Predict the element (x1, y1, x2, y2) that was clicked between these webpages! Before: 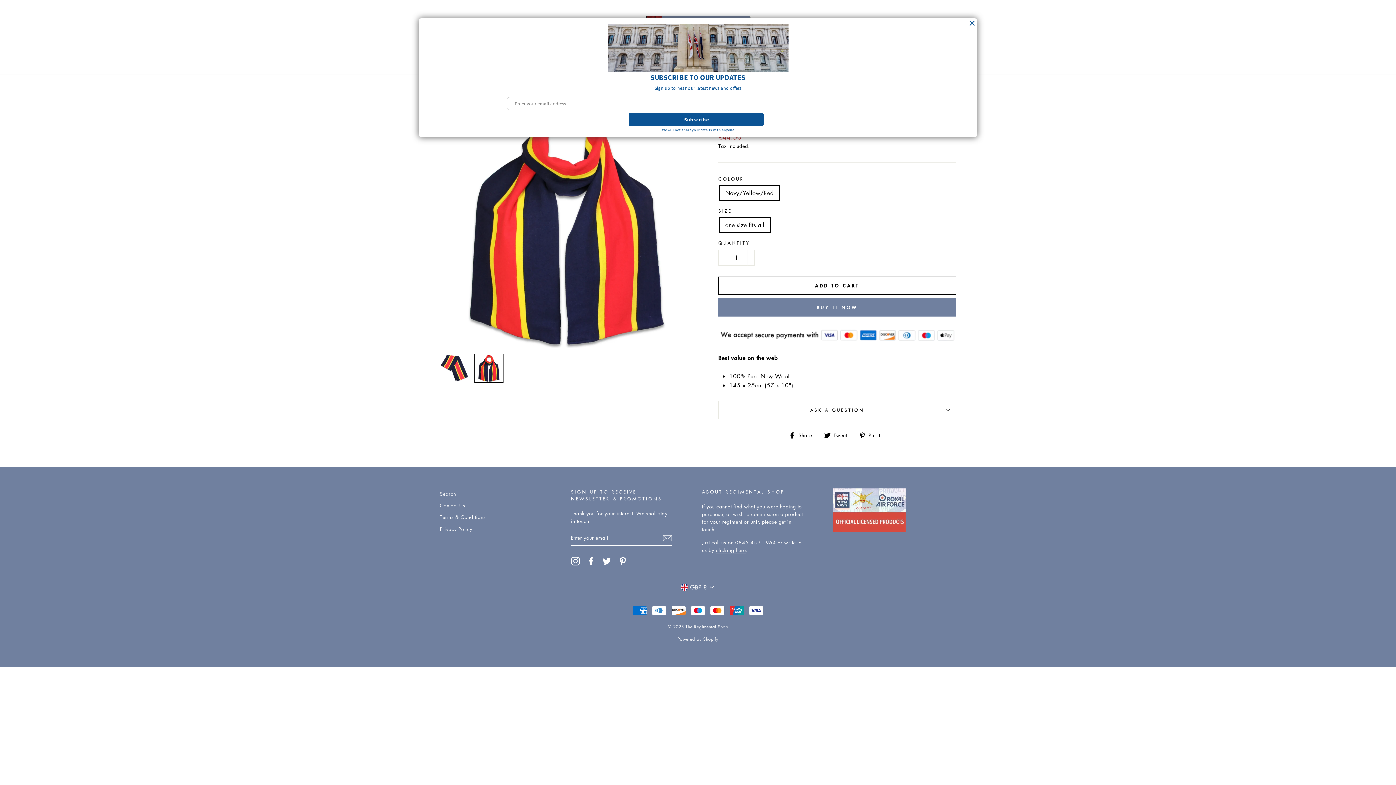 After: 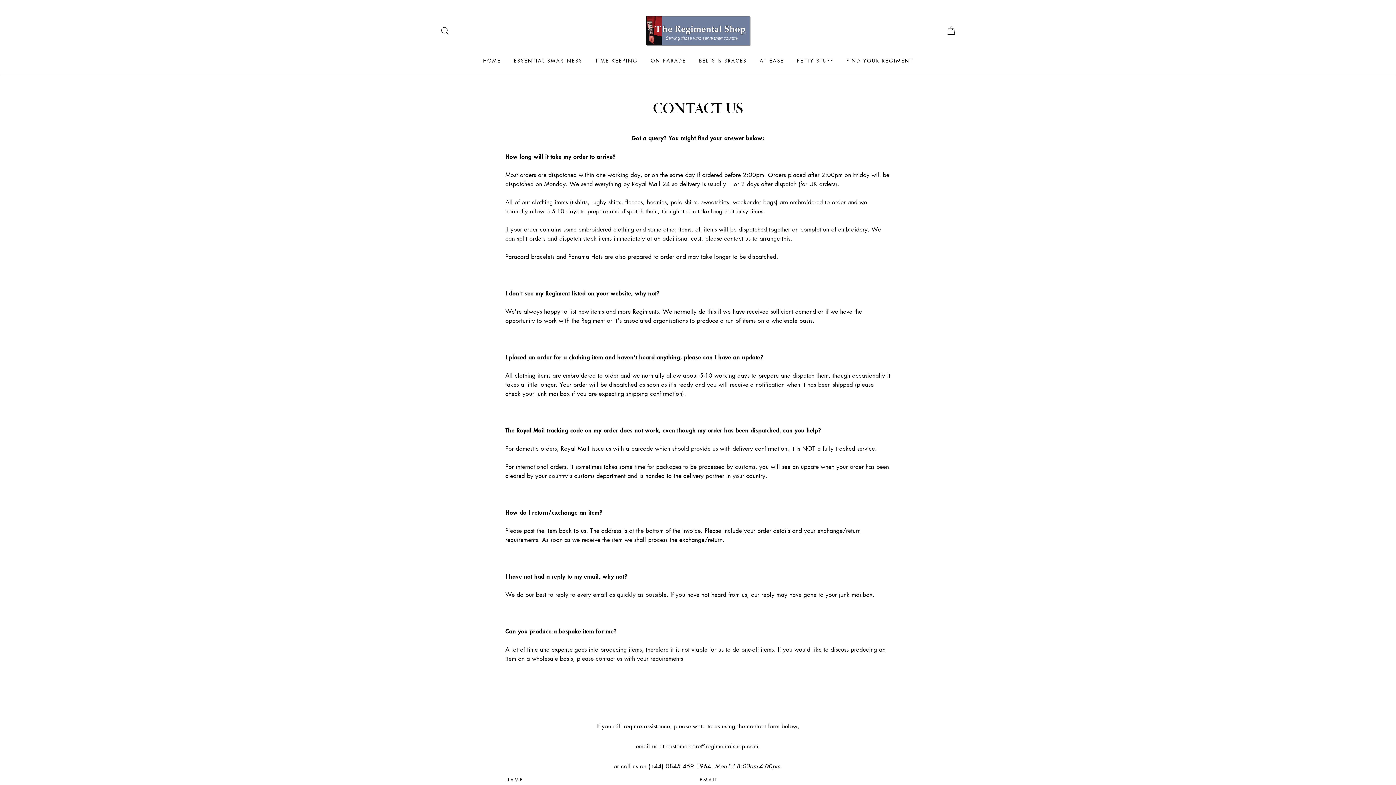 Action: label: Contact Us bbox: (440, 500, 465, 510)